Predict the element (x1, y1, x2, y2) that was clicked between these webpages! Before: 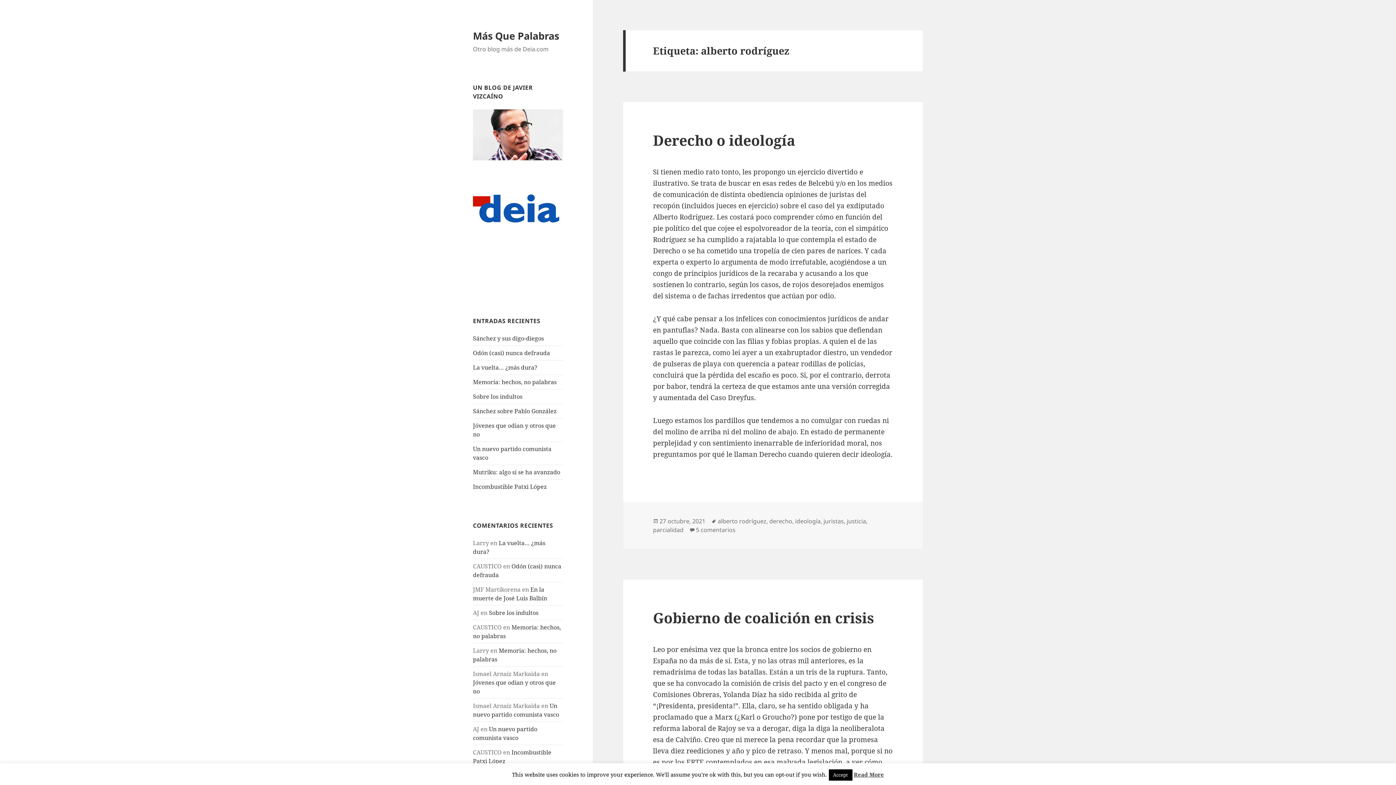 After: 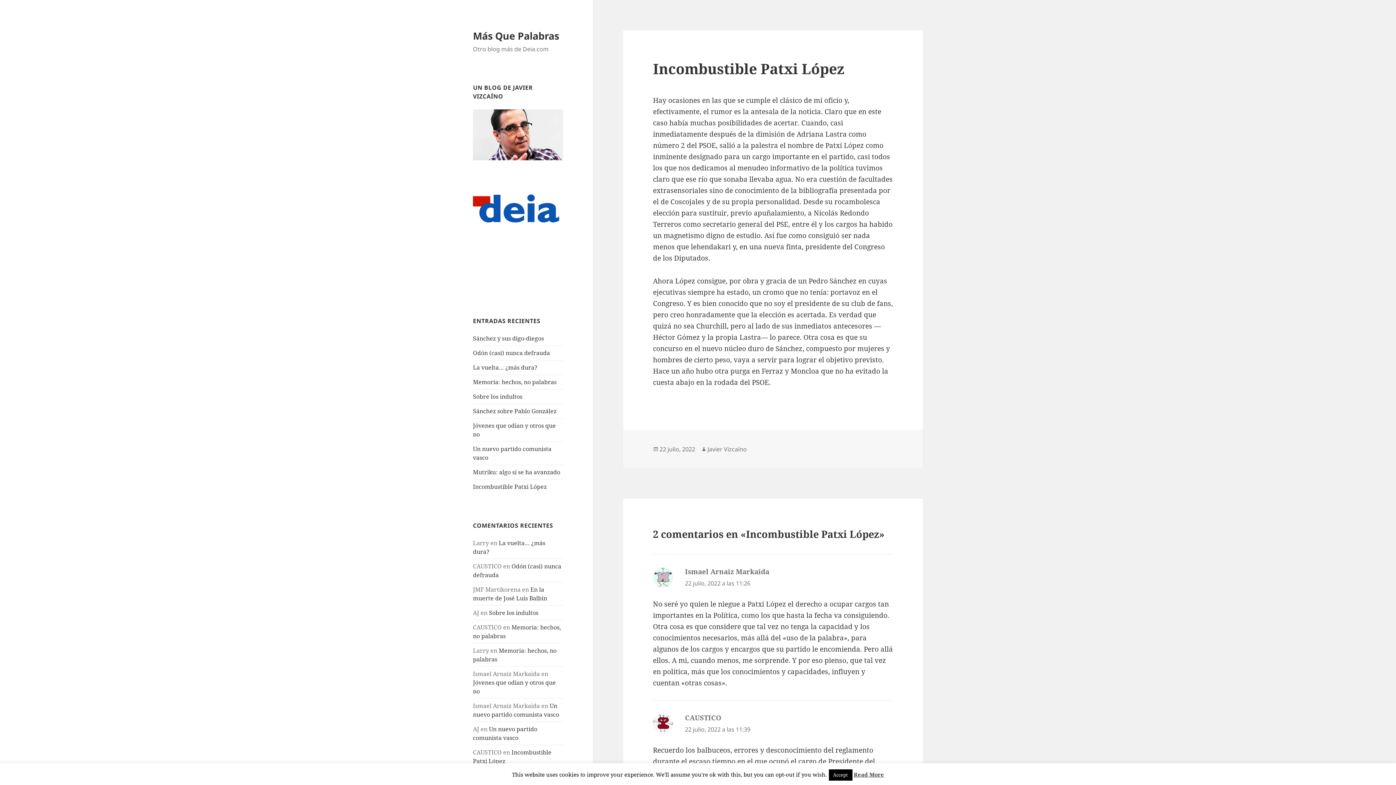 Action: bbox: (473, 482, 546, 490) label: Incombustible Patxi López